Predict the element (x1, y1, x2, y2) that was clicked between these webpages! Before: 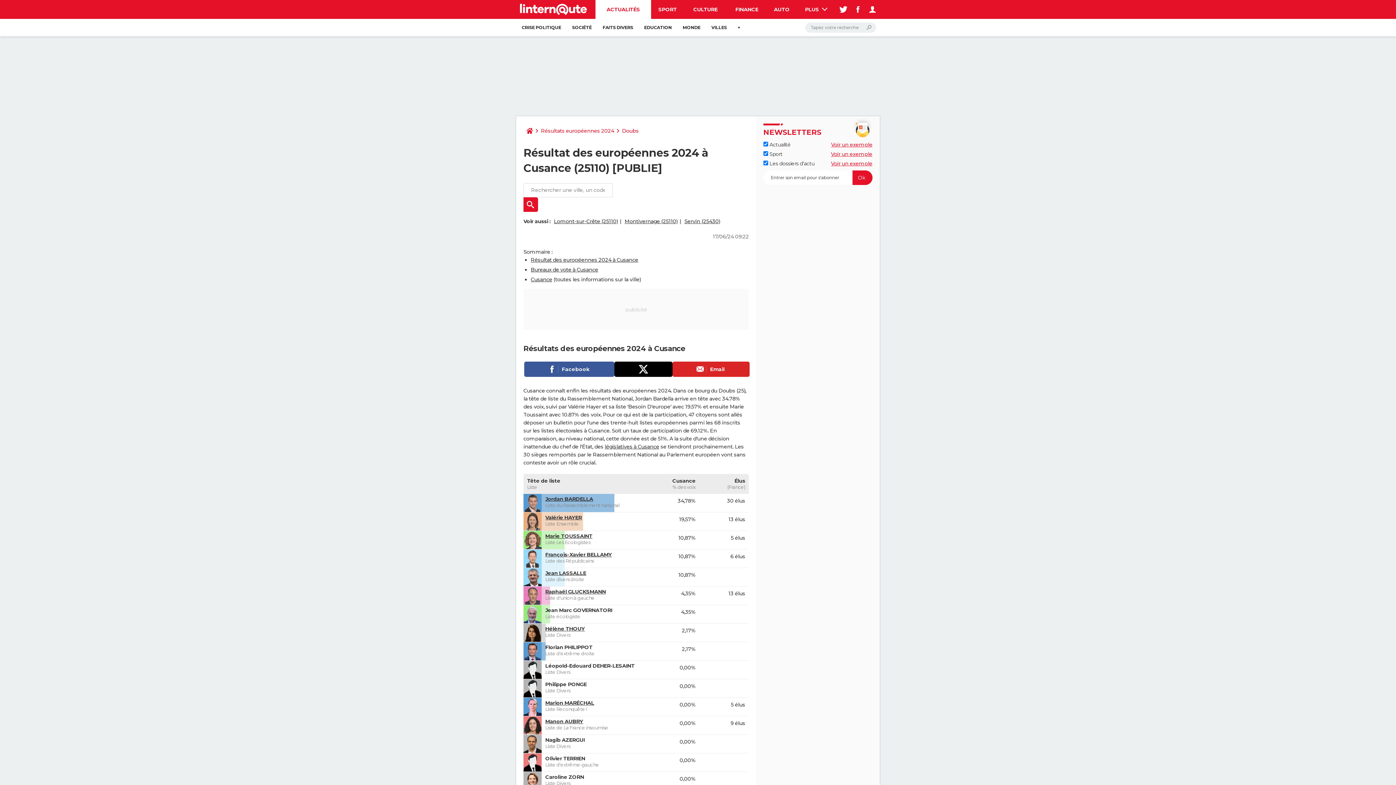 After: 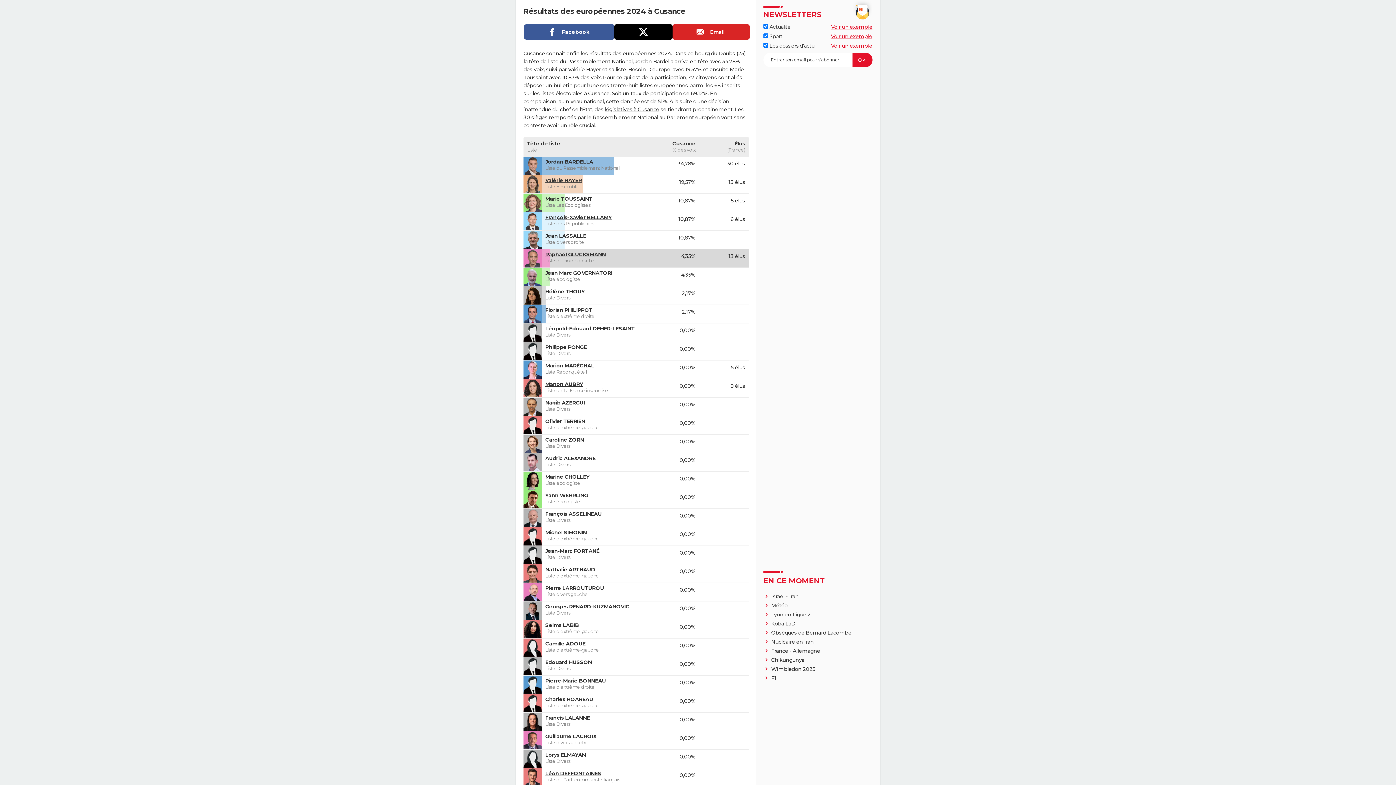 Action: label: Résultat des européennes 2024 à Cusance bbox: (530, 256, 638, 263)